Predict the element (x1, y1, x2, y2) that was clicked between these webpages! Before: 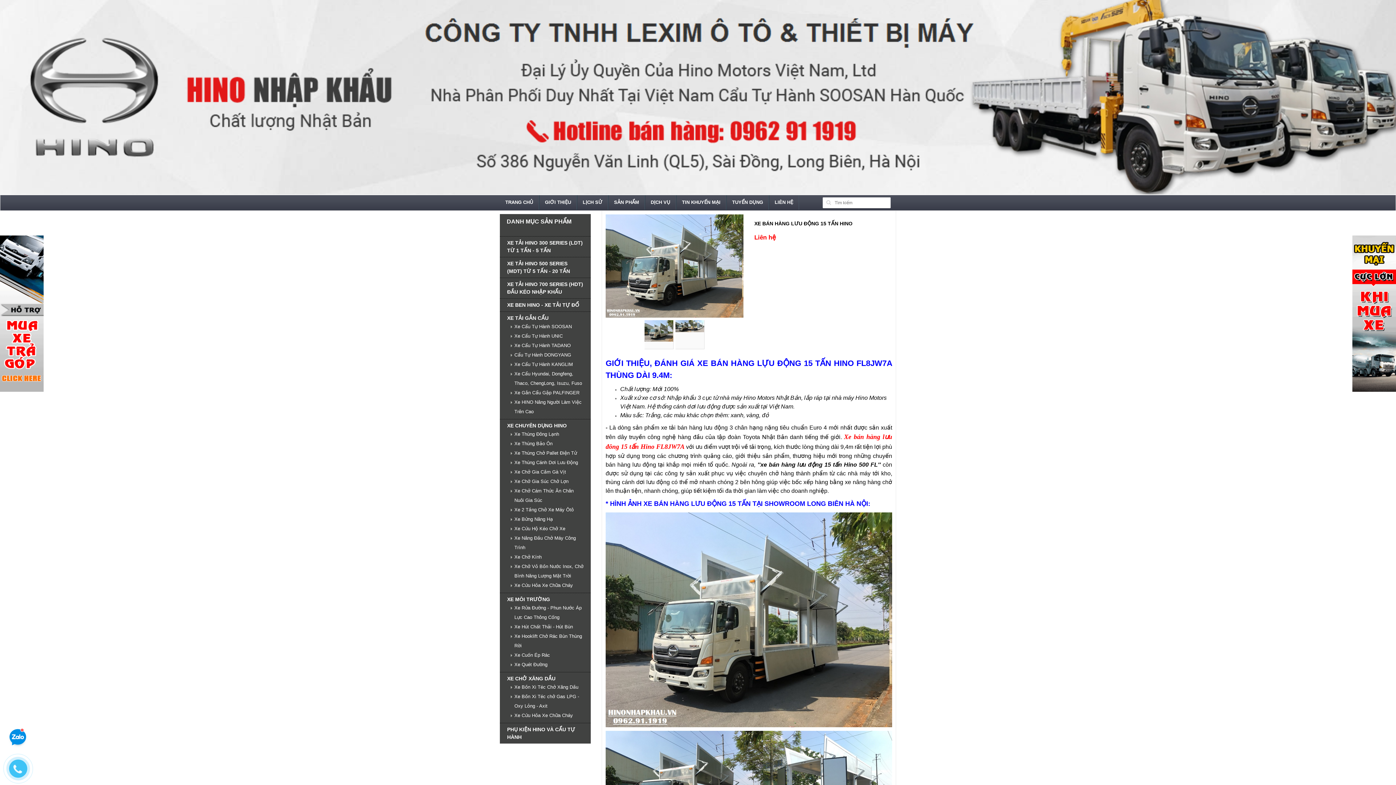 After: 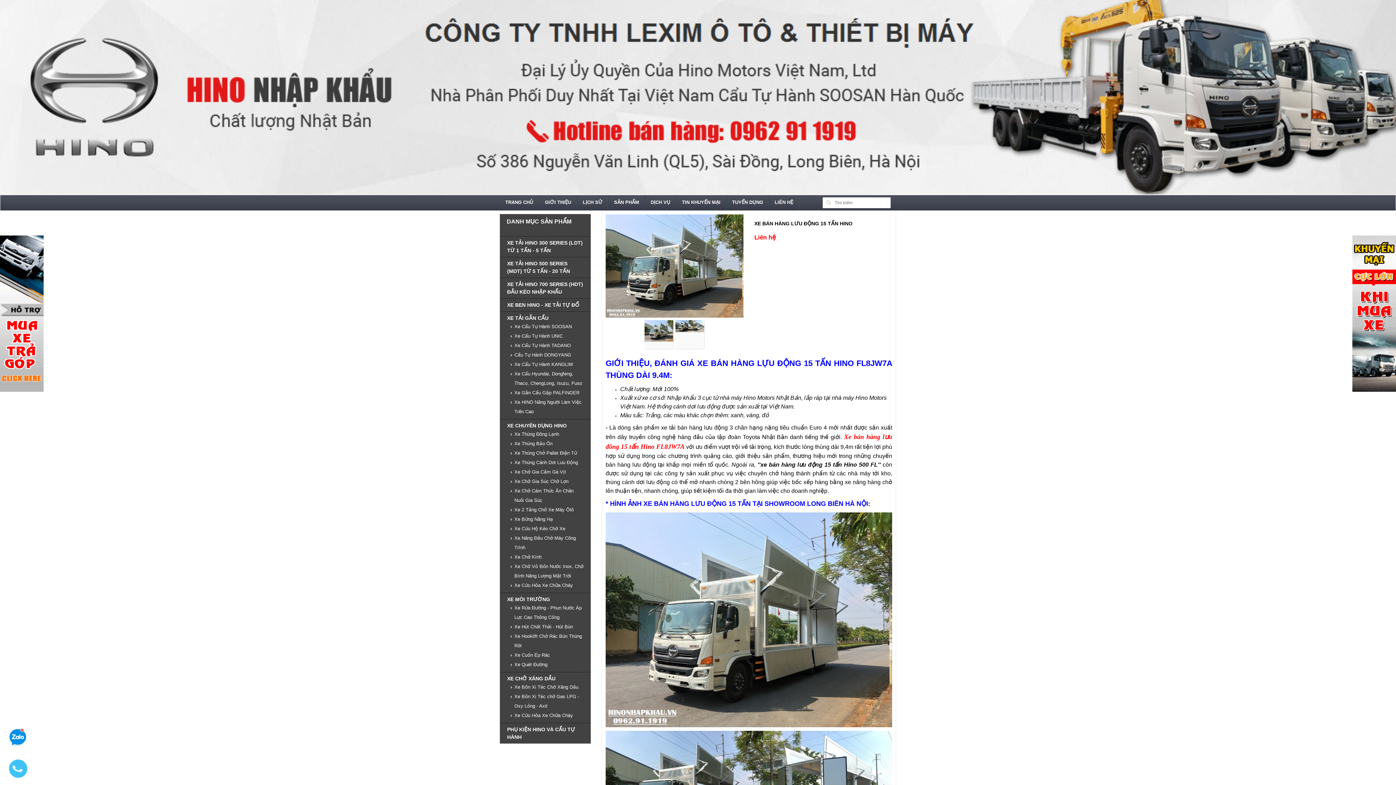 Action: bbox: (644, 320, 673, 349)